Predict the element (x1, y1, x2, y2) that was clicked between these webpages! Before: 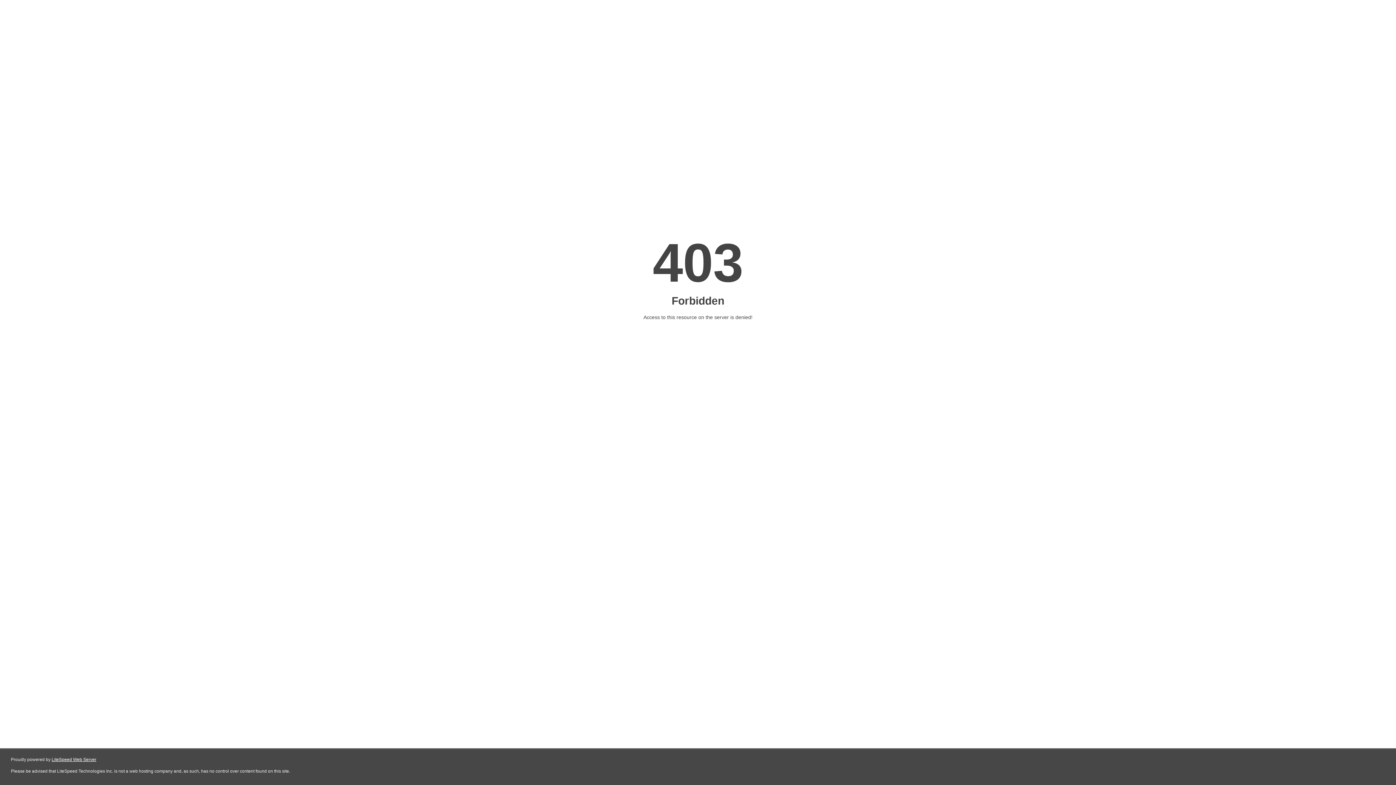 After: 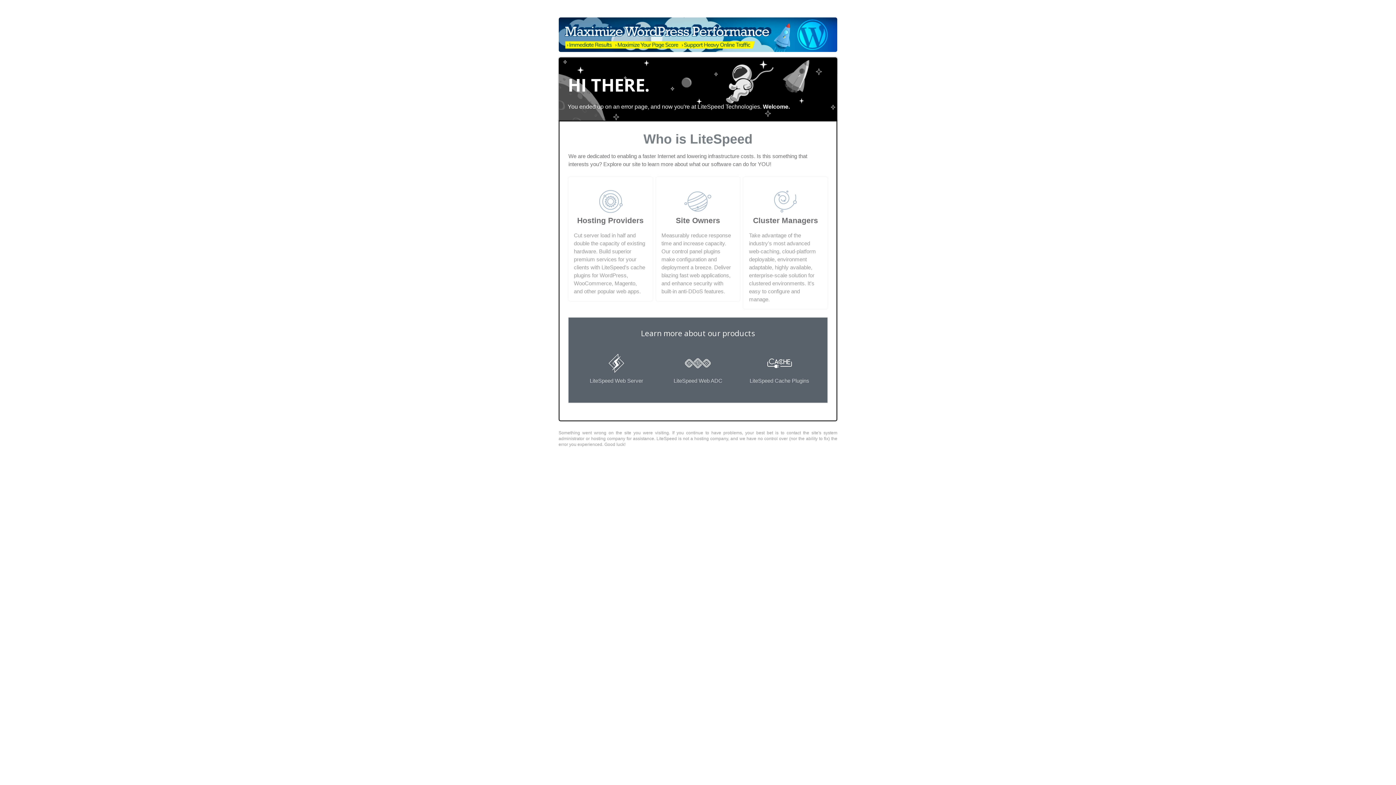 Action: bbox: (51, 757, 96, 762) label: LiteSpeed Web Server